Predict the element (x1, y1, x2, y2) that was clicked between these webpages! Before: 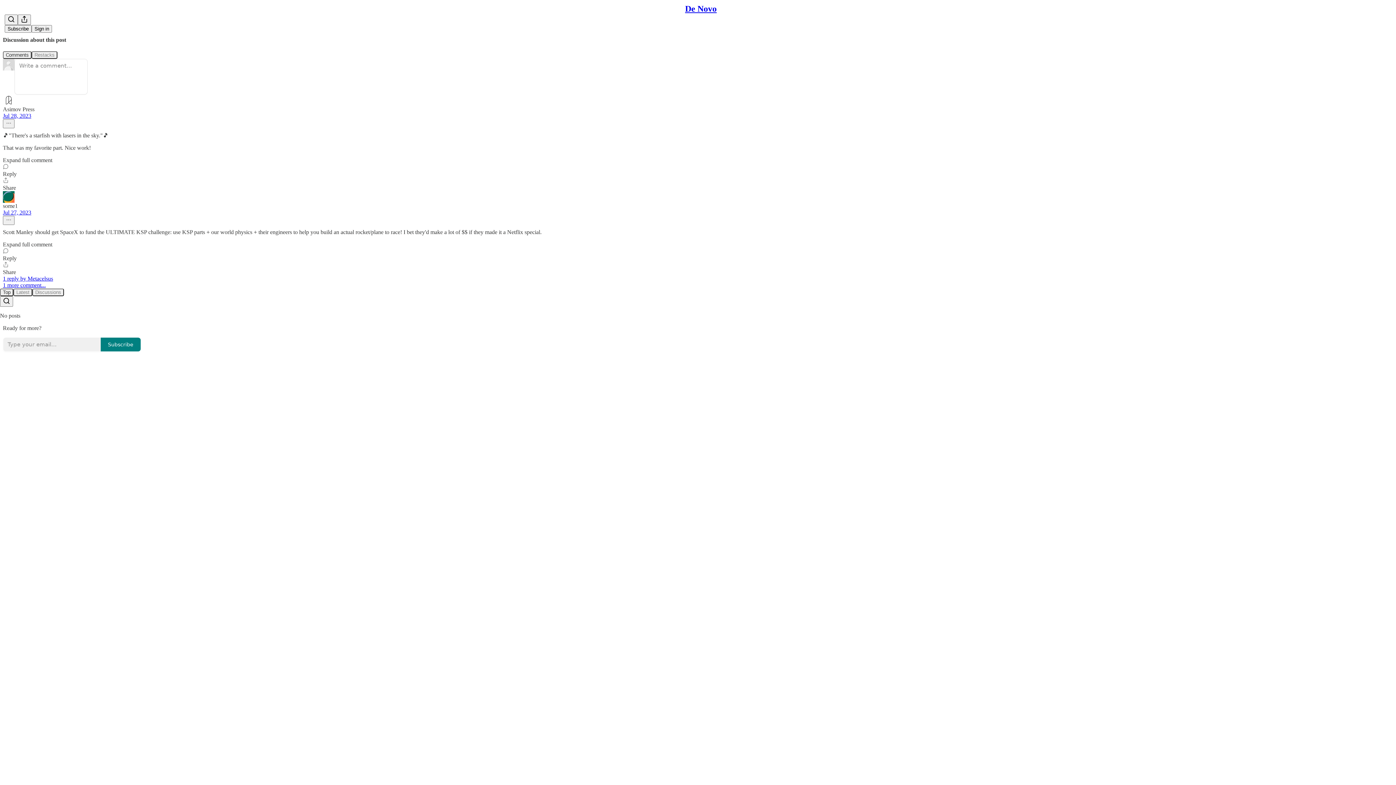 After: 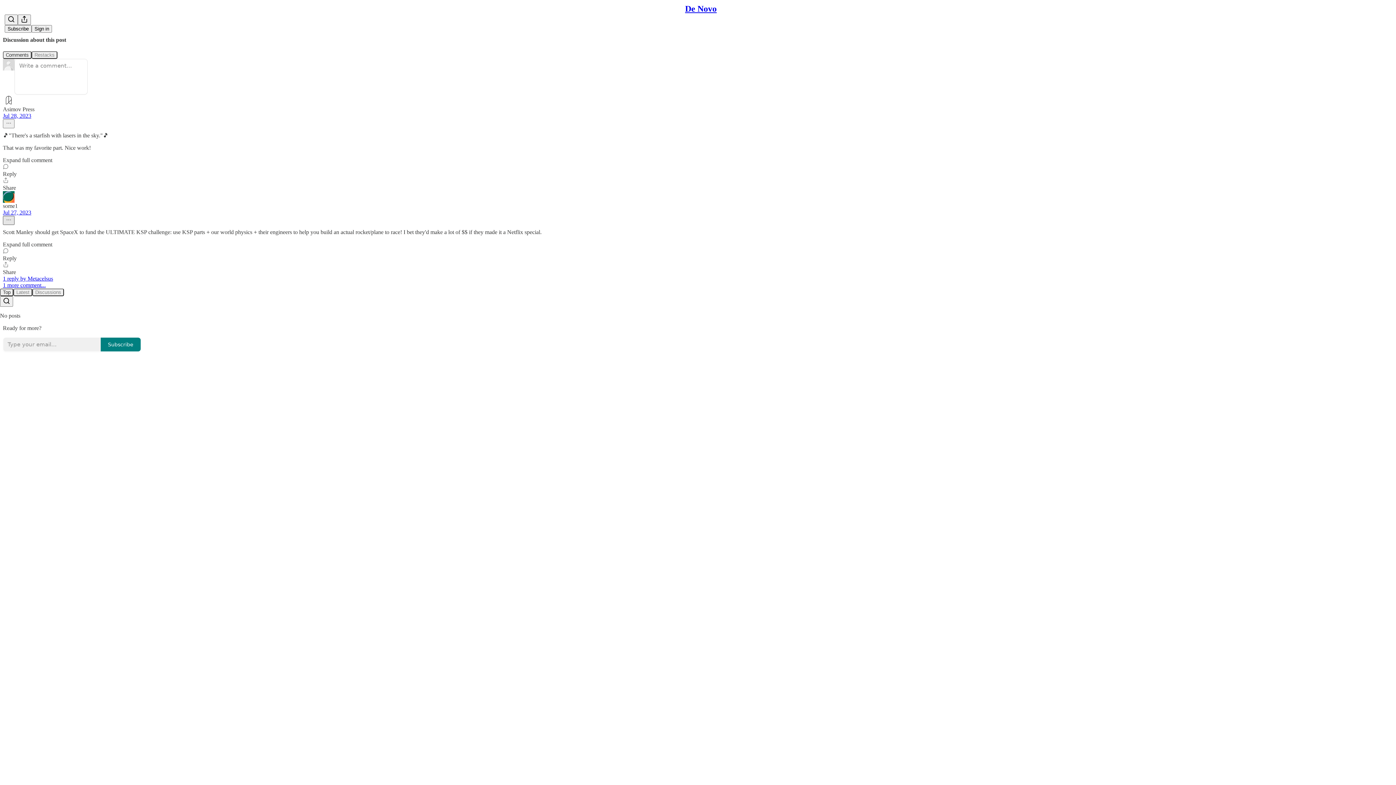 Action: label: Ellipsis bbox: (2, 215, 14, 224)